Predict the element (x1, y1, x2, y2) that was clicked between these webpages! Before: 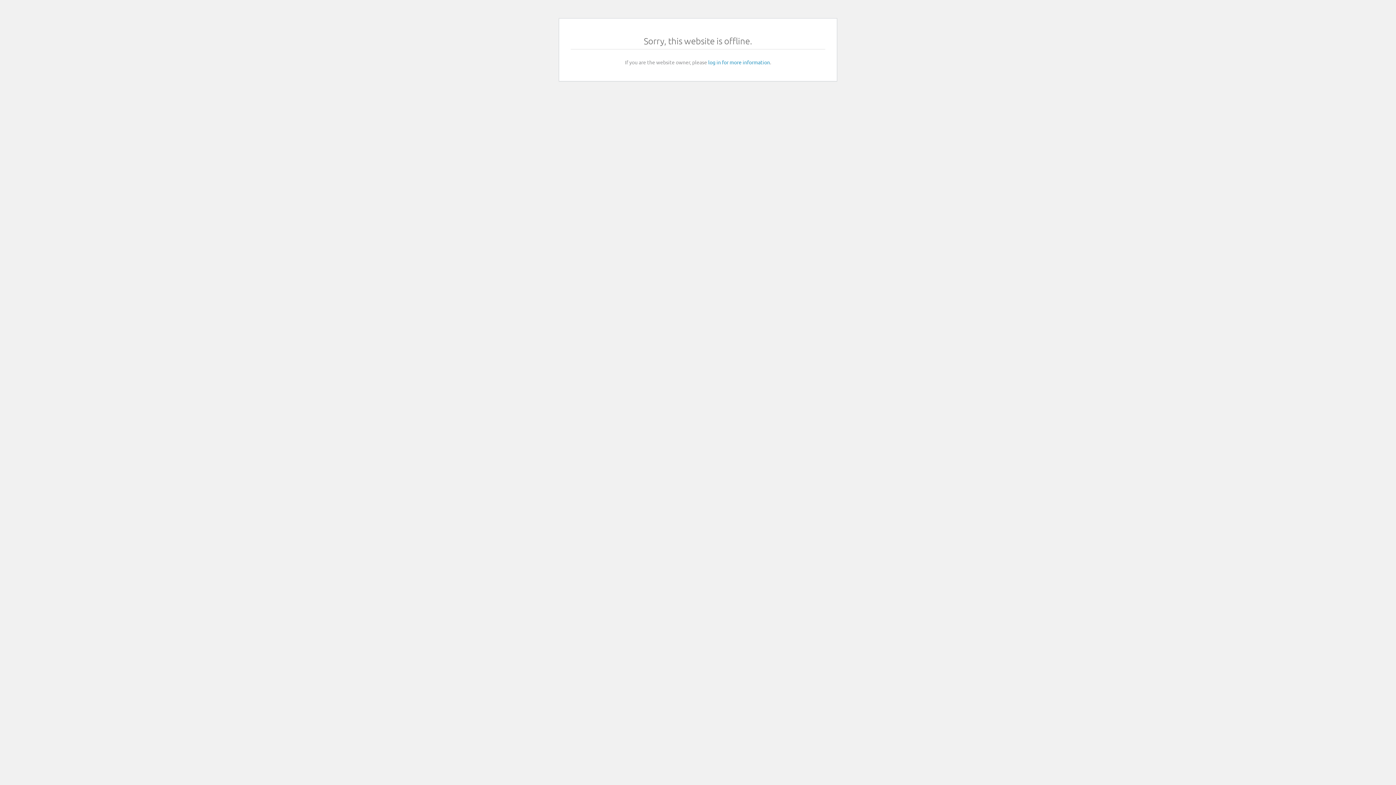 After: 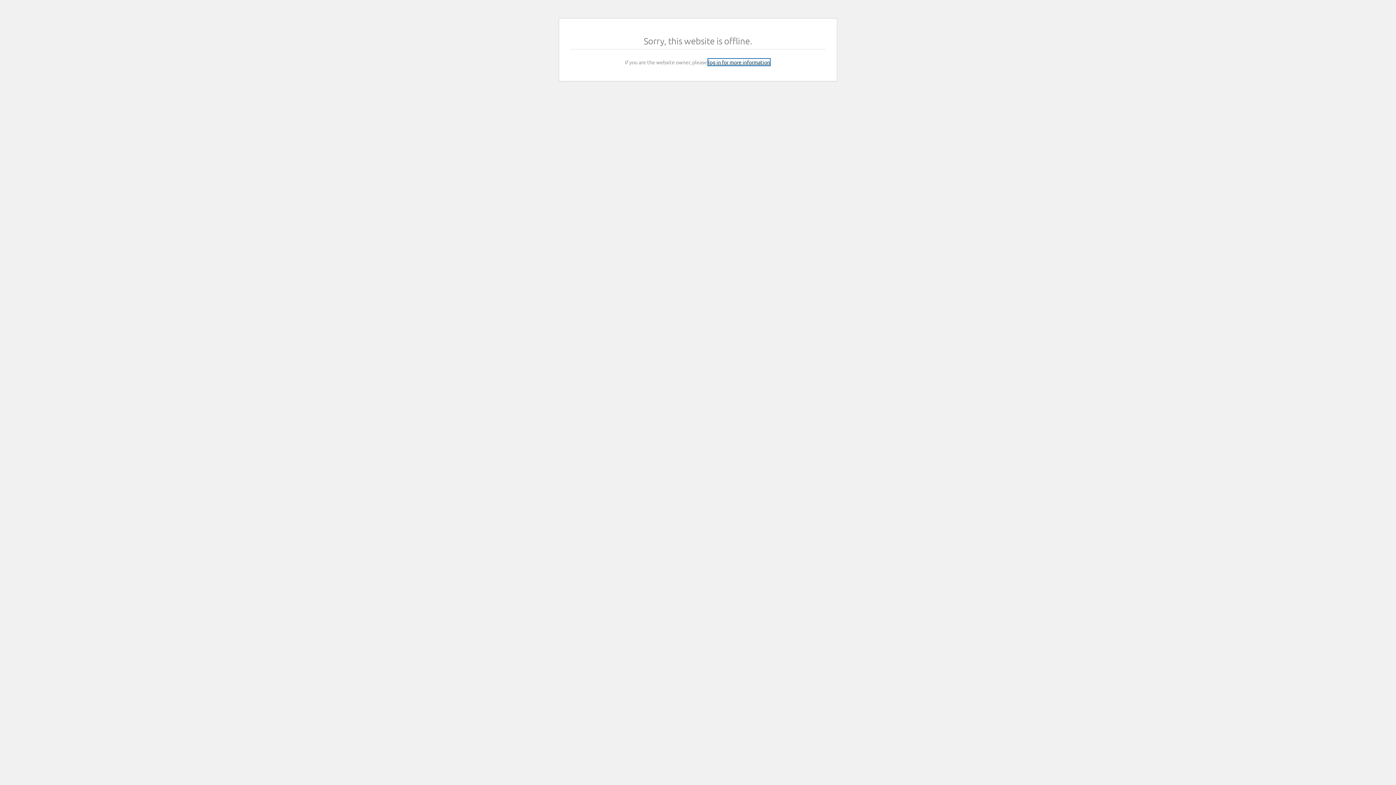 Action: bbox: (708, 58, 770, 65) label: log in for more information